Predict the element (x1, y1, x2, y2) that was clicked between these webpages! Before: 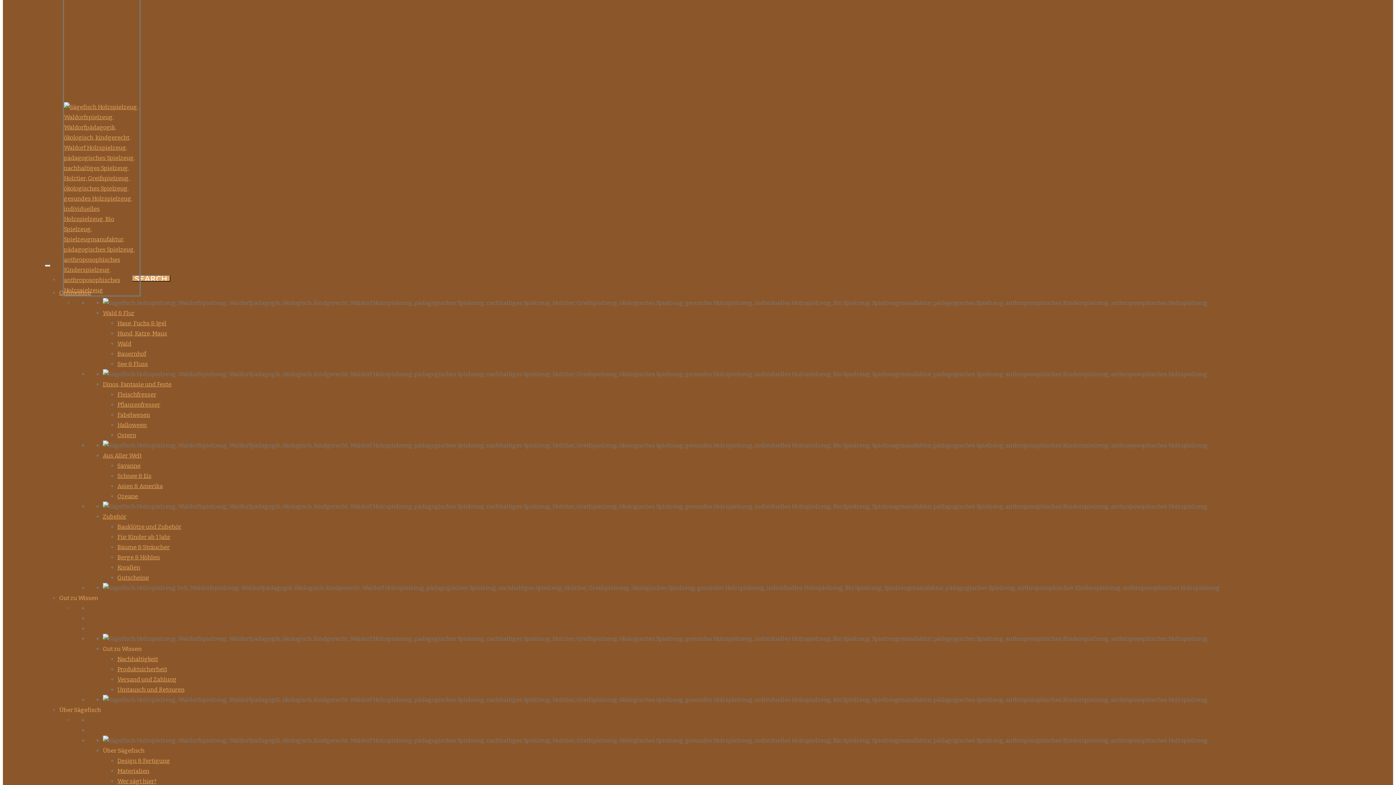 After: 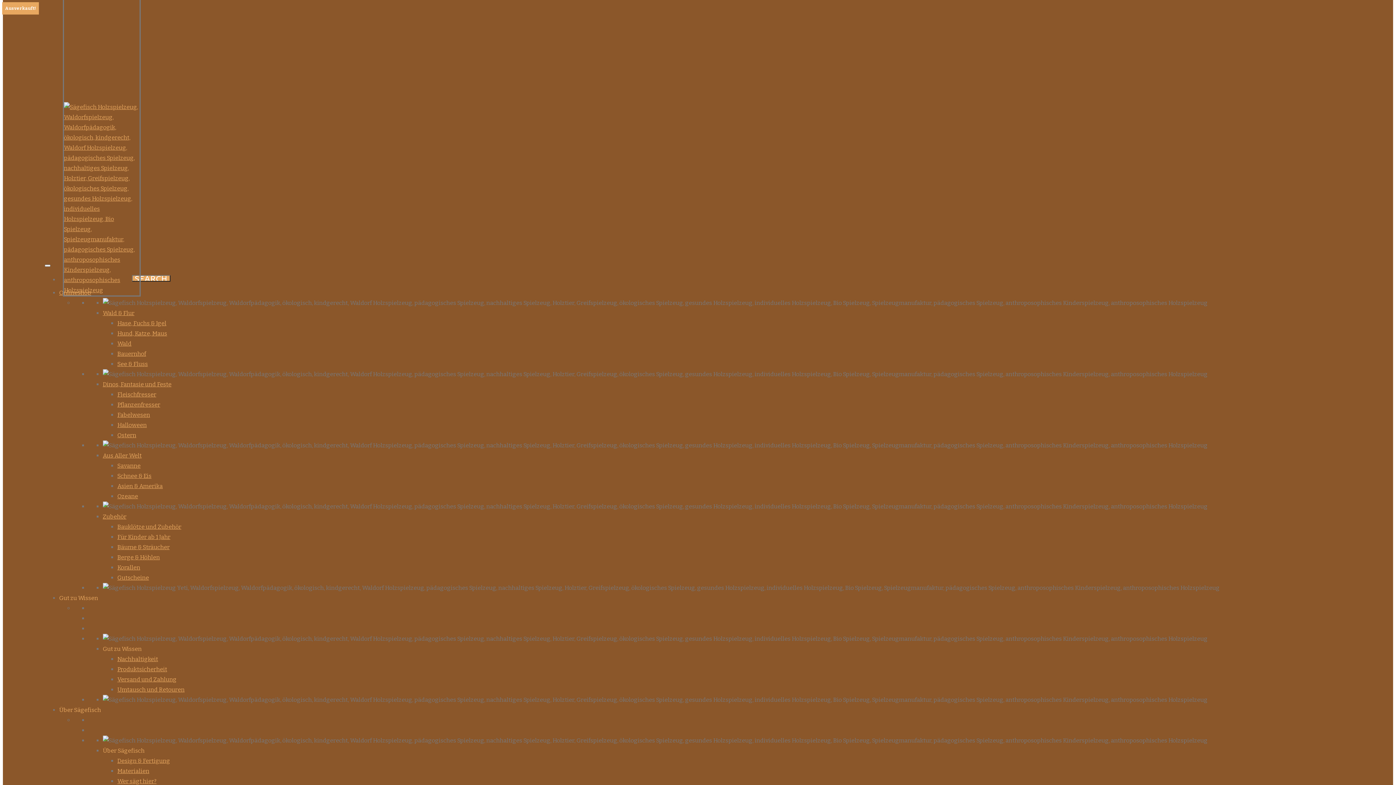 Action: label: Design & Fertigung bbox: (117, 757, 170, 764)